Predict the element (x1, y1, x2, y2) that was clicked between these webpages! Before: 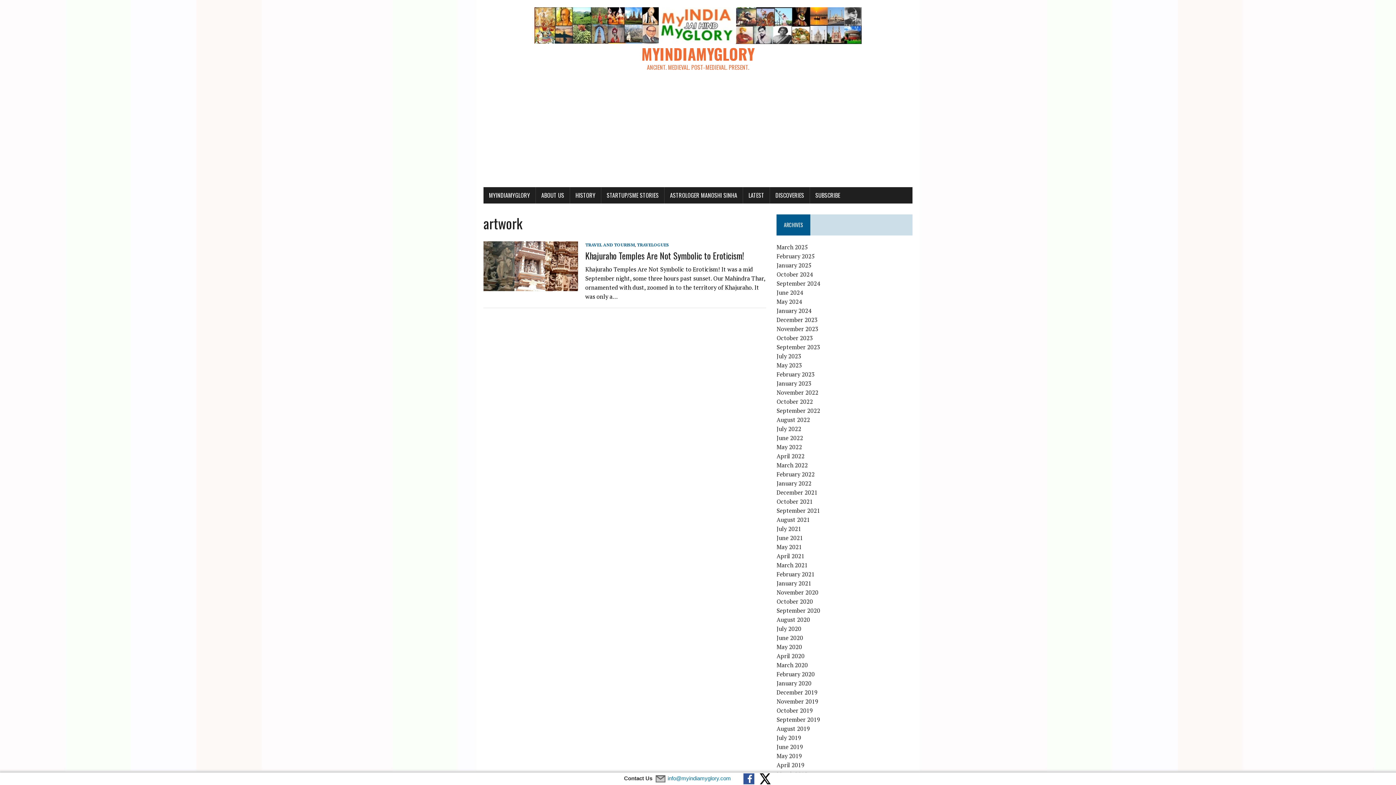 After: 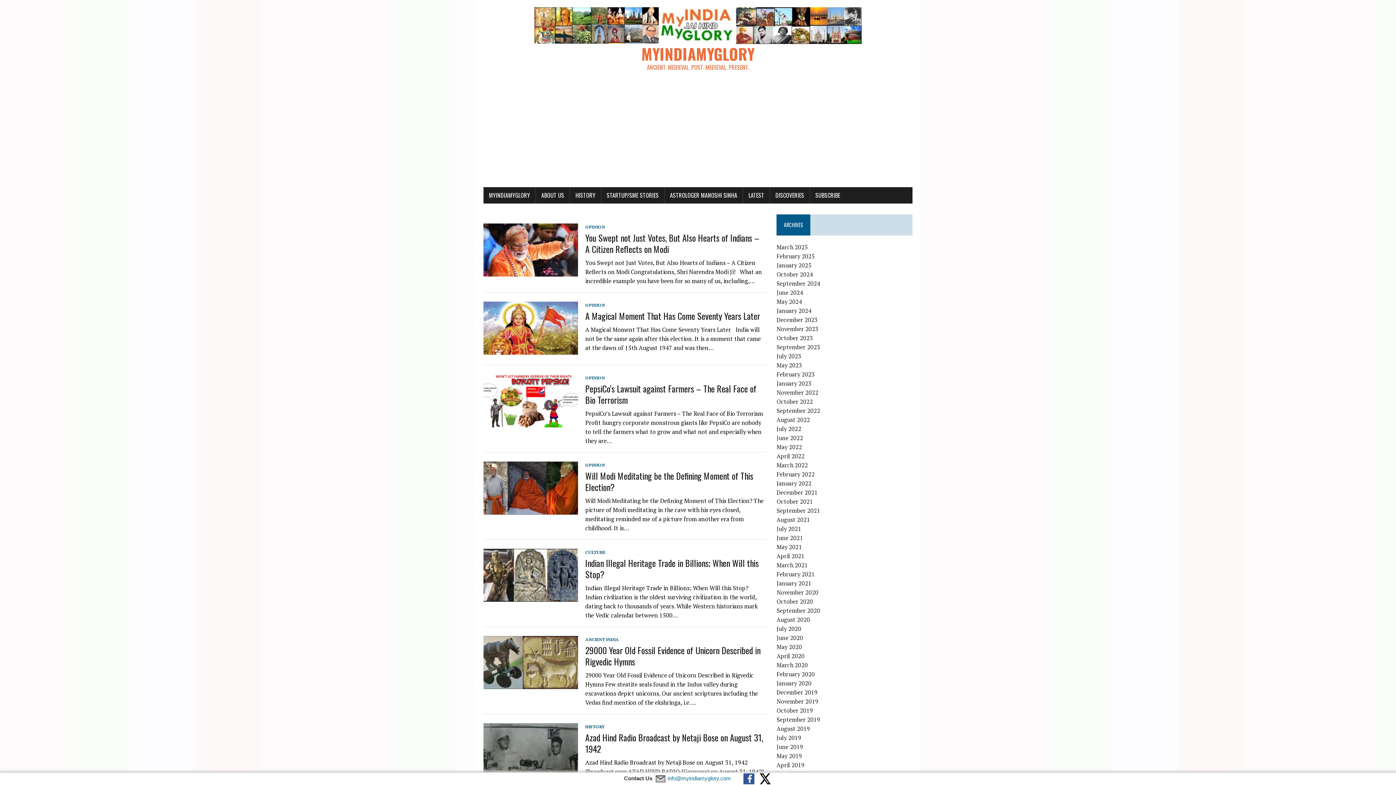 Action: label: May 2019 bbox: (776, 752, 802, 760)